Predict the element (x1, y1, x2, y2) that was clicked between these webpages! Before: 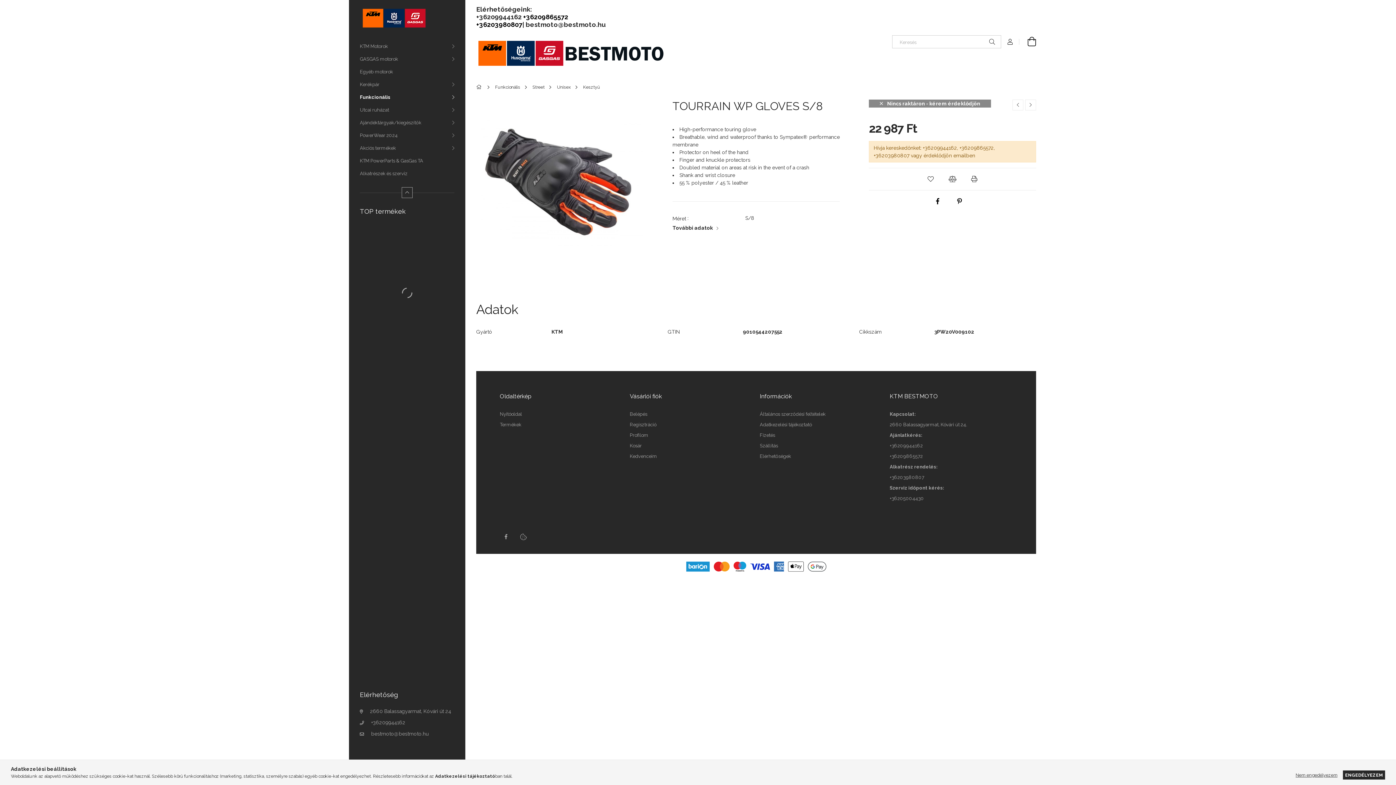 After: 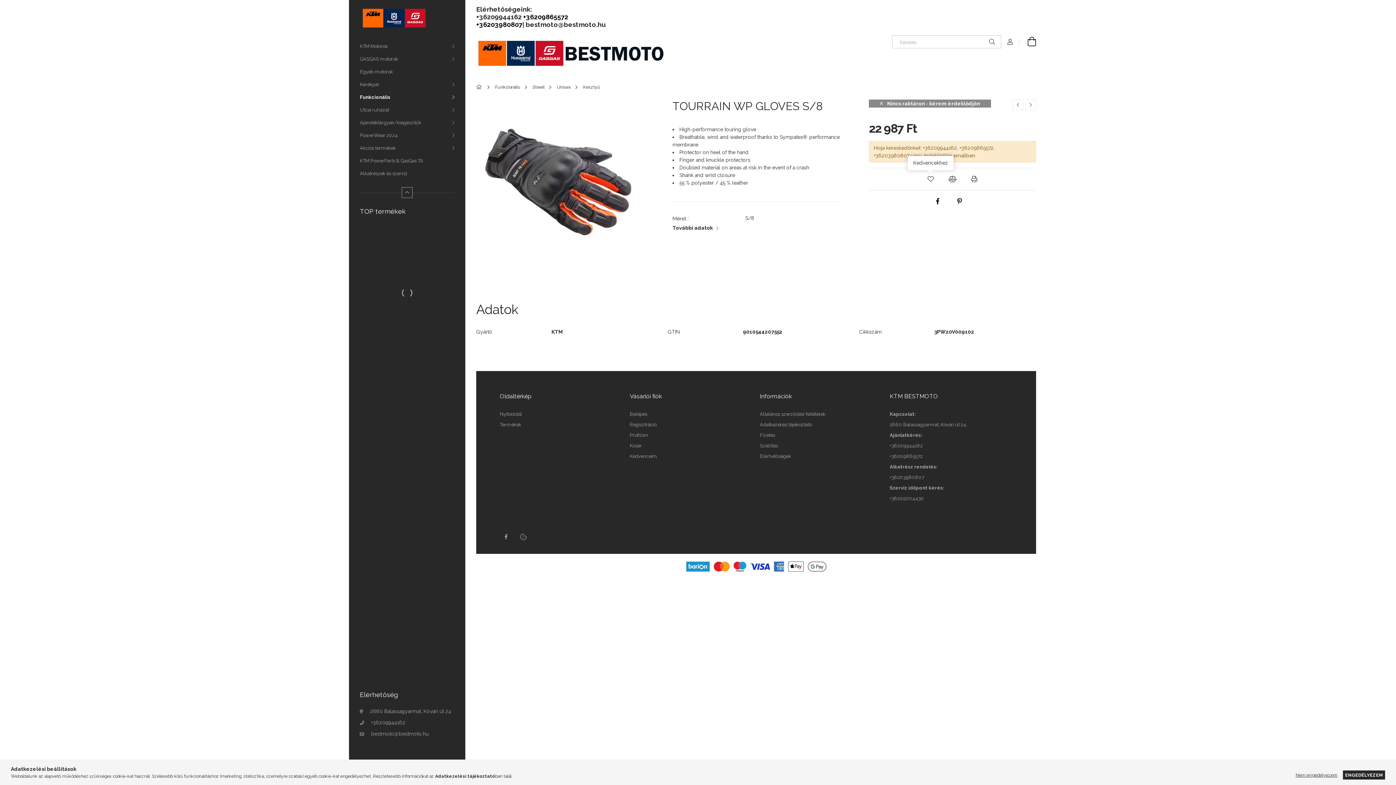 Action: label: Kedvencekhez bbox: (923, 173, 938, 184)